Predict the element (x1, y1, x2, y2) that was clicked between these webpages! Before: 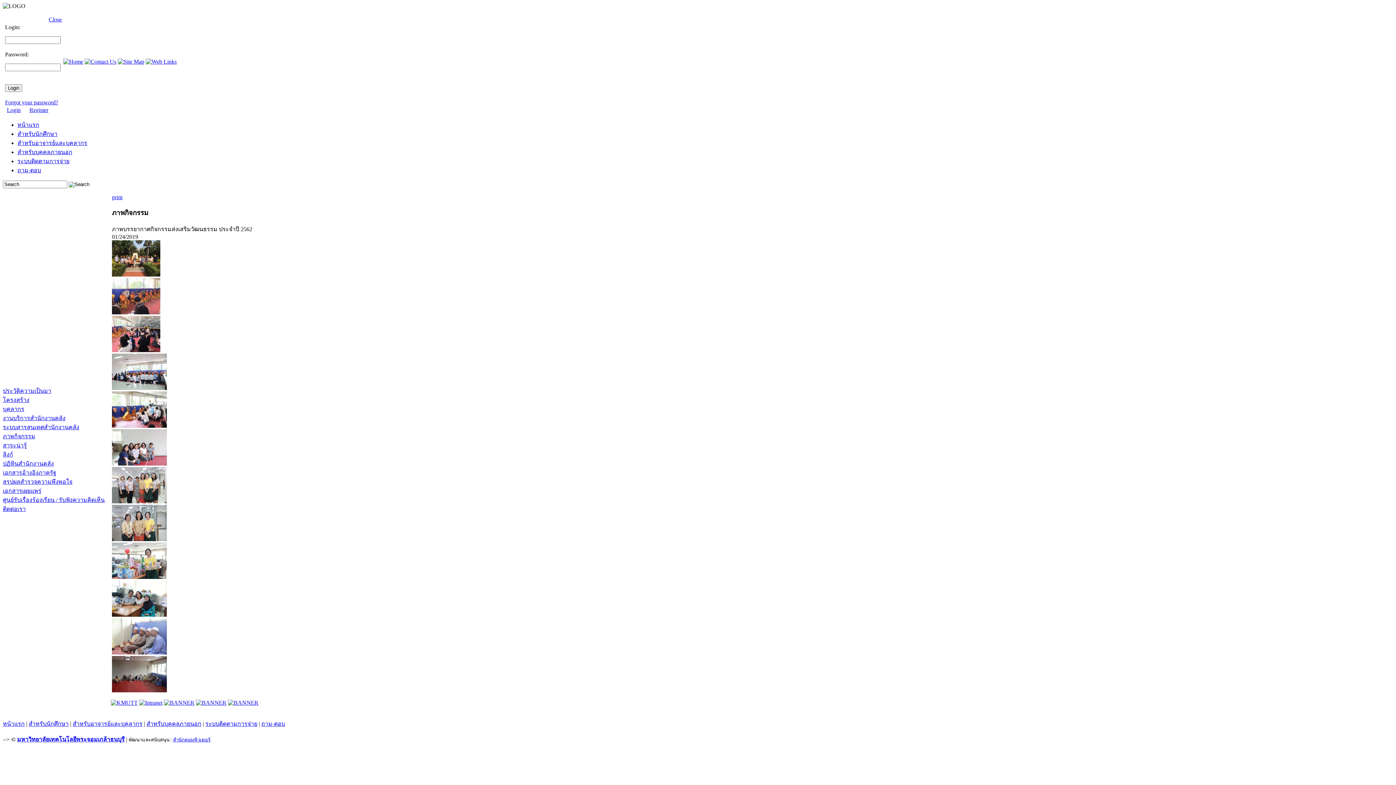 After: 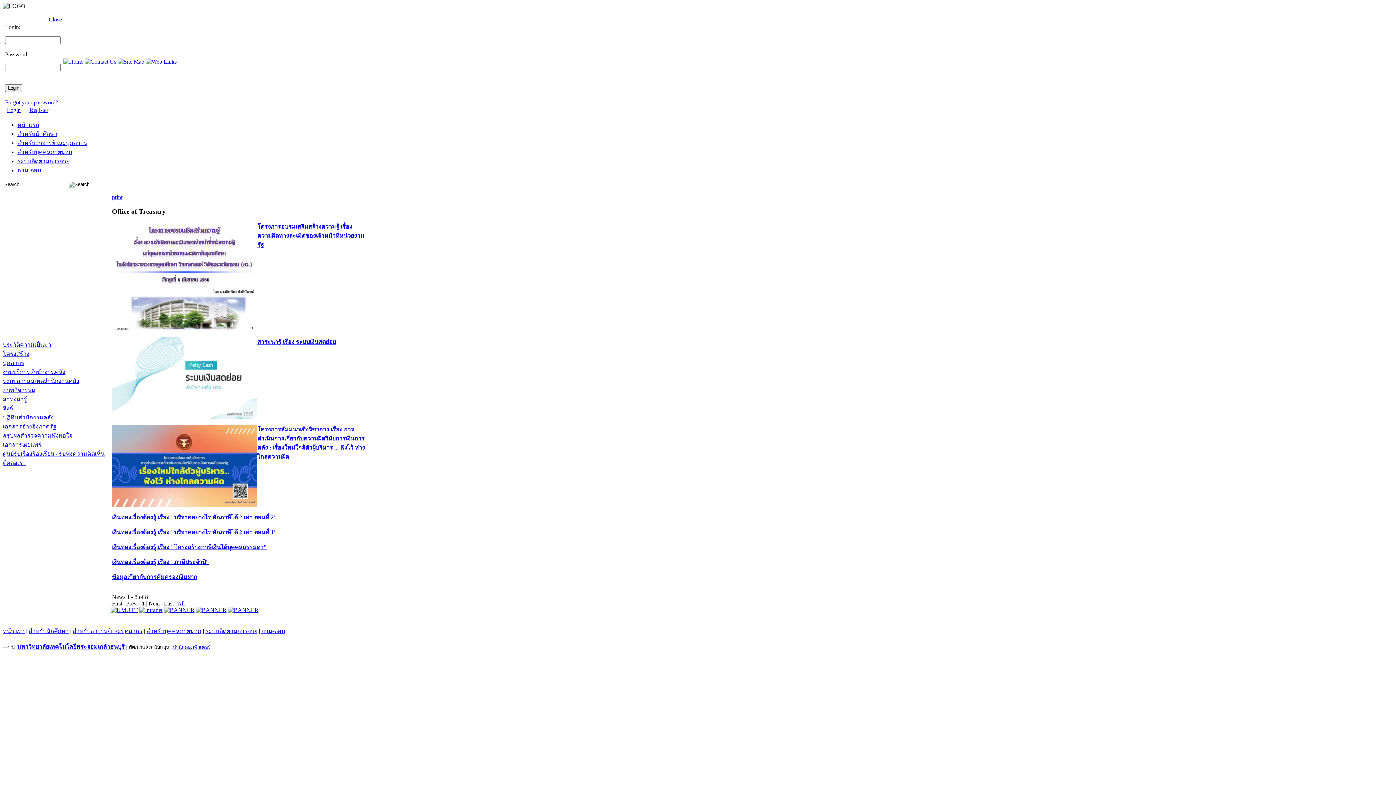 Action: label: สาระน่ารู้ bbox: (2, 442, 26, 448)